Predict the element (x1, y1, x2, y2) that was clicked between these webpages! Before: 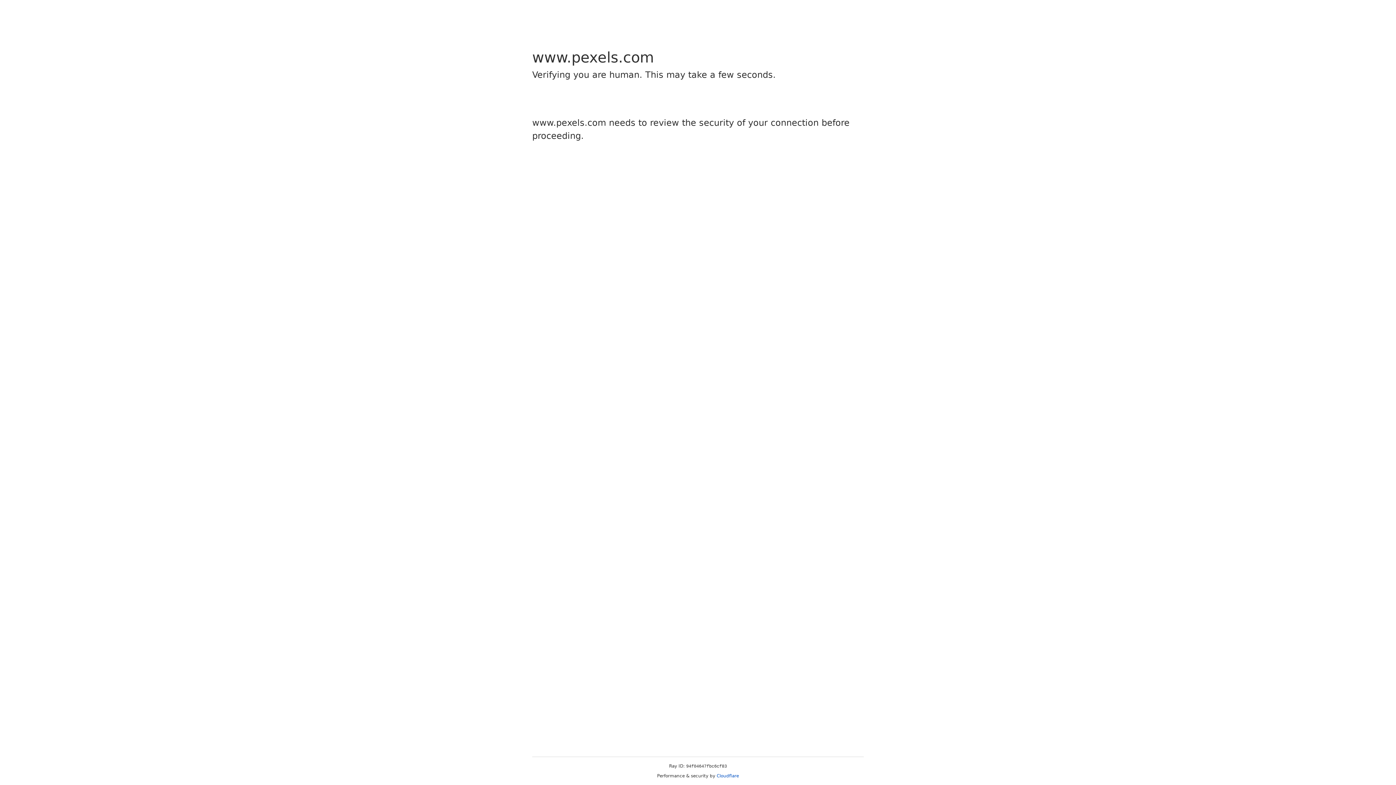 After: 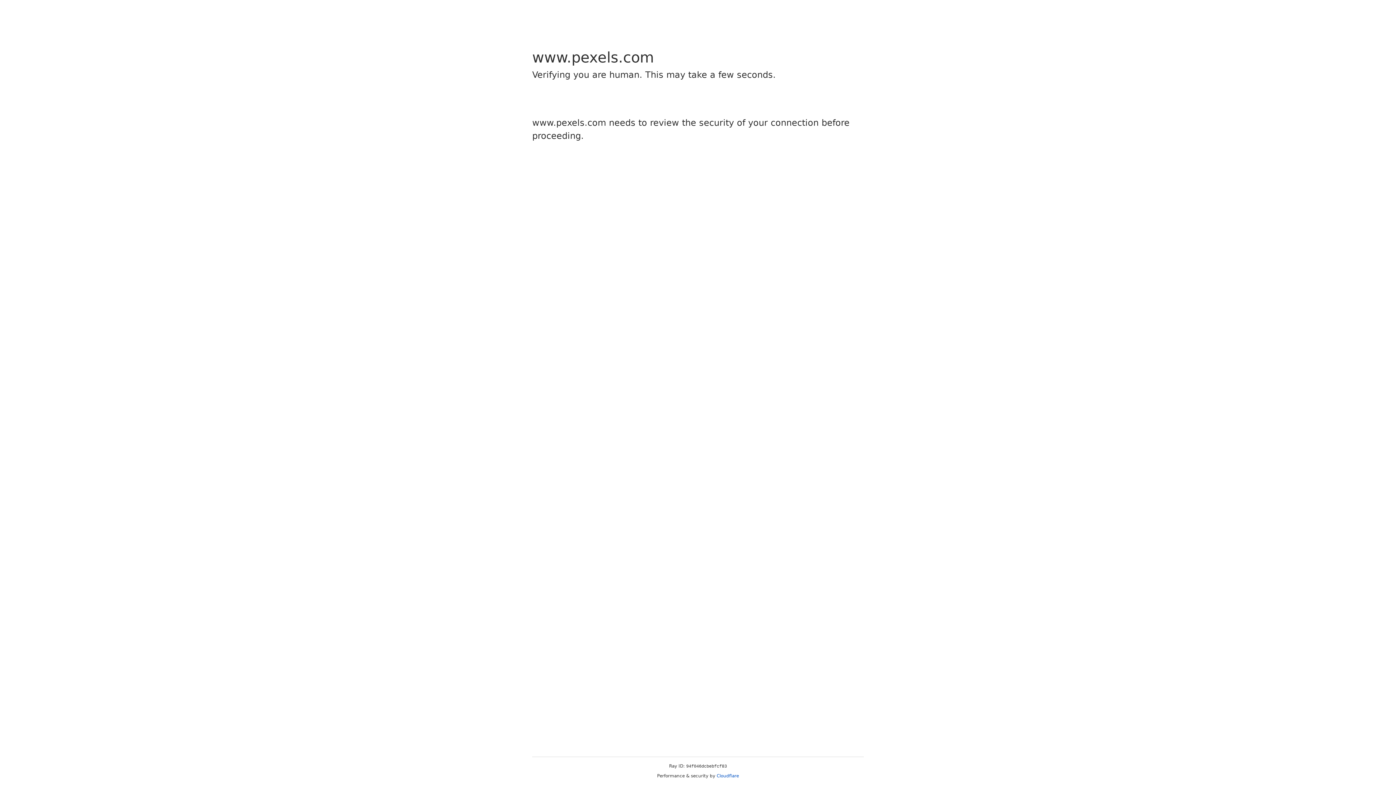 Action: label: Cloudflare bbox: (716, 773, 739, 778)